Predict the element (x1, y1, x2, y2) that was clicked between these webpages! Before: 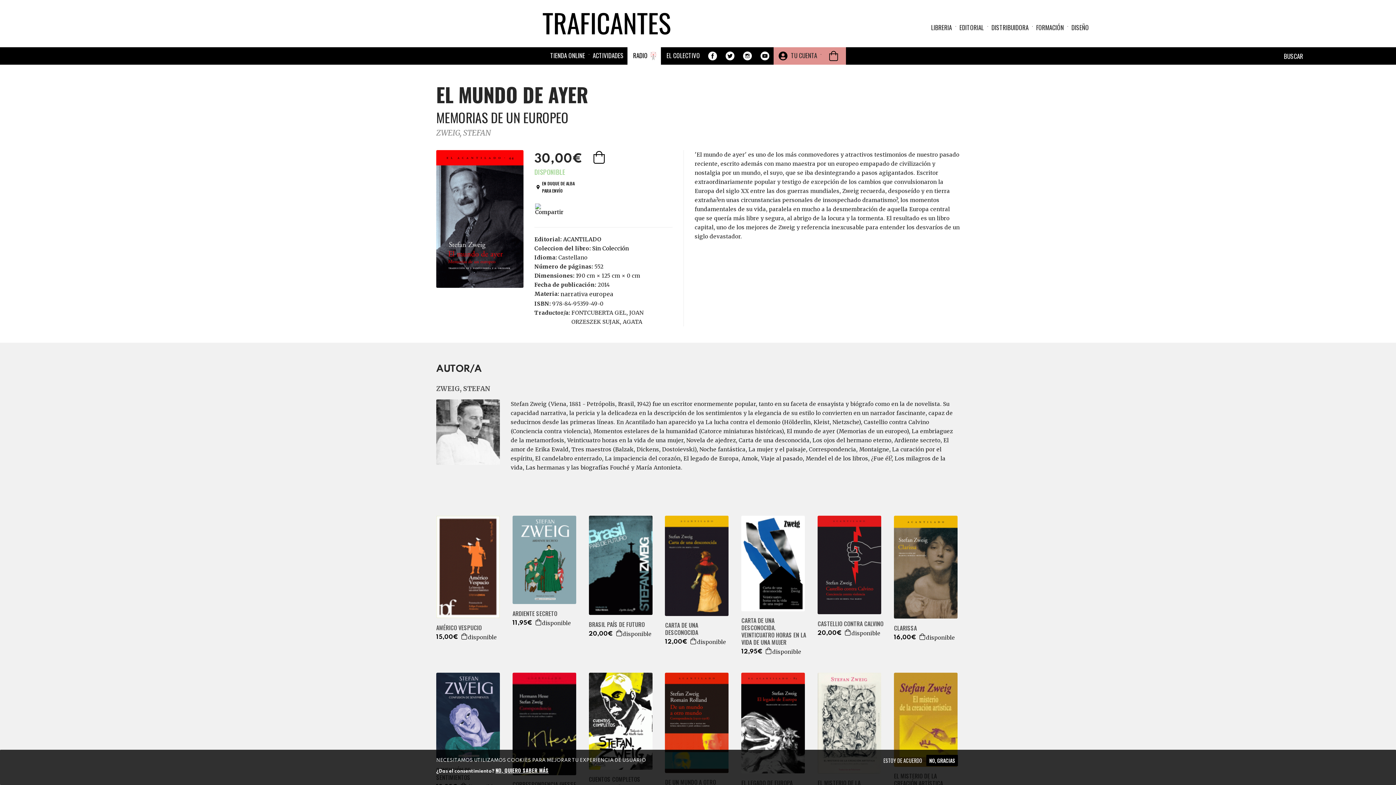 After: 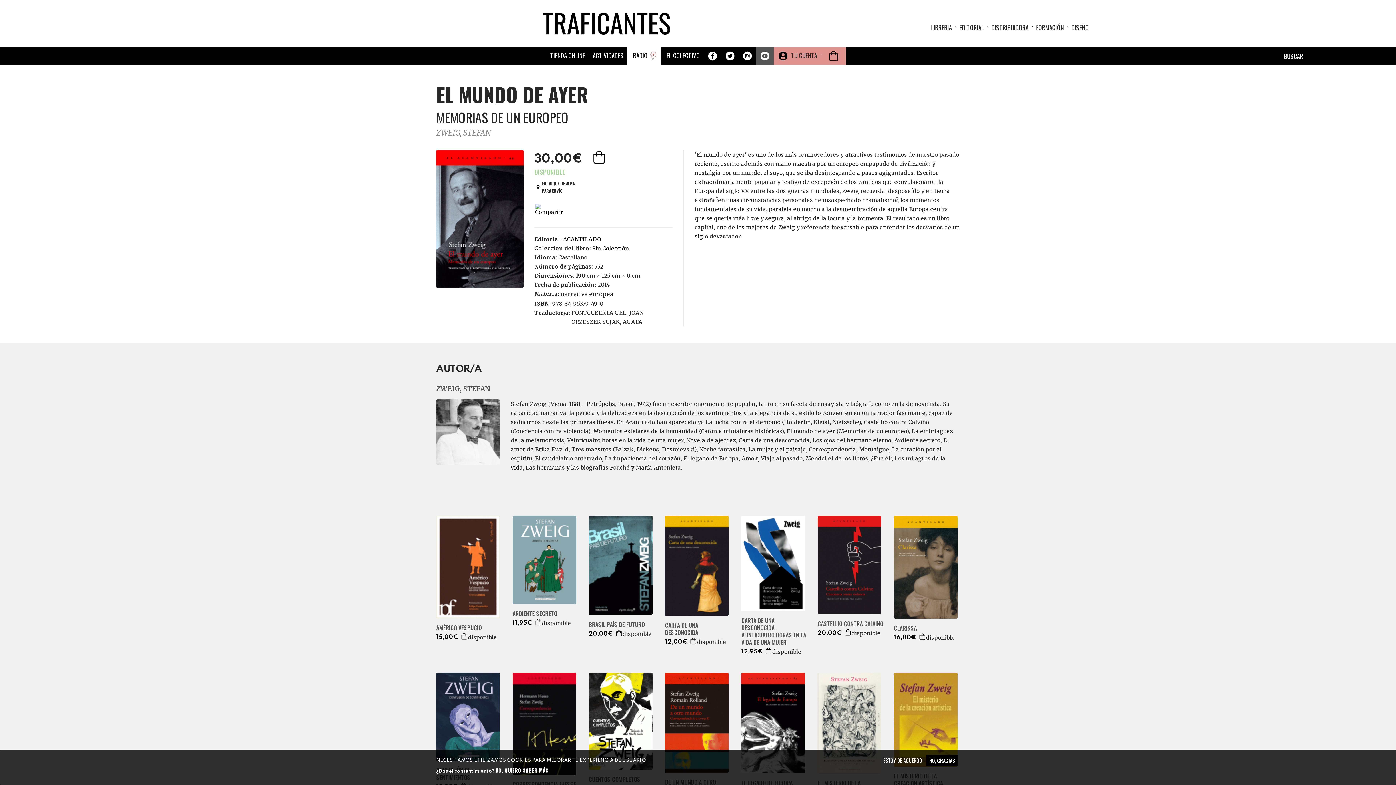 Action: bbox: (756, 51, 773, 61) label: YOUTUBE